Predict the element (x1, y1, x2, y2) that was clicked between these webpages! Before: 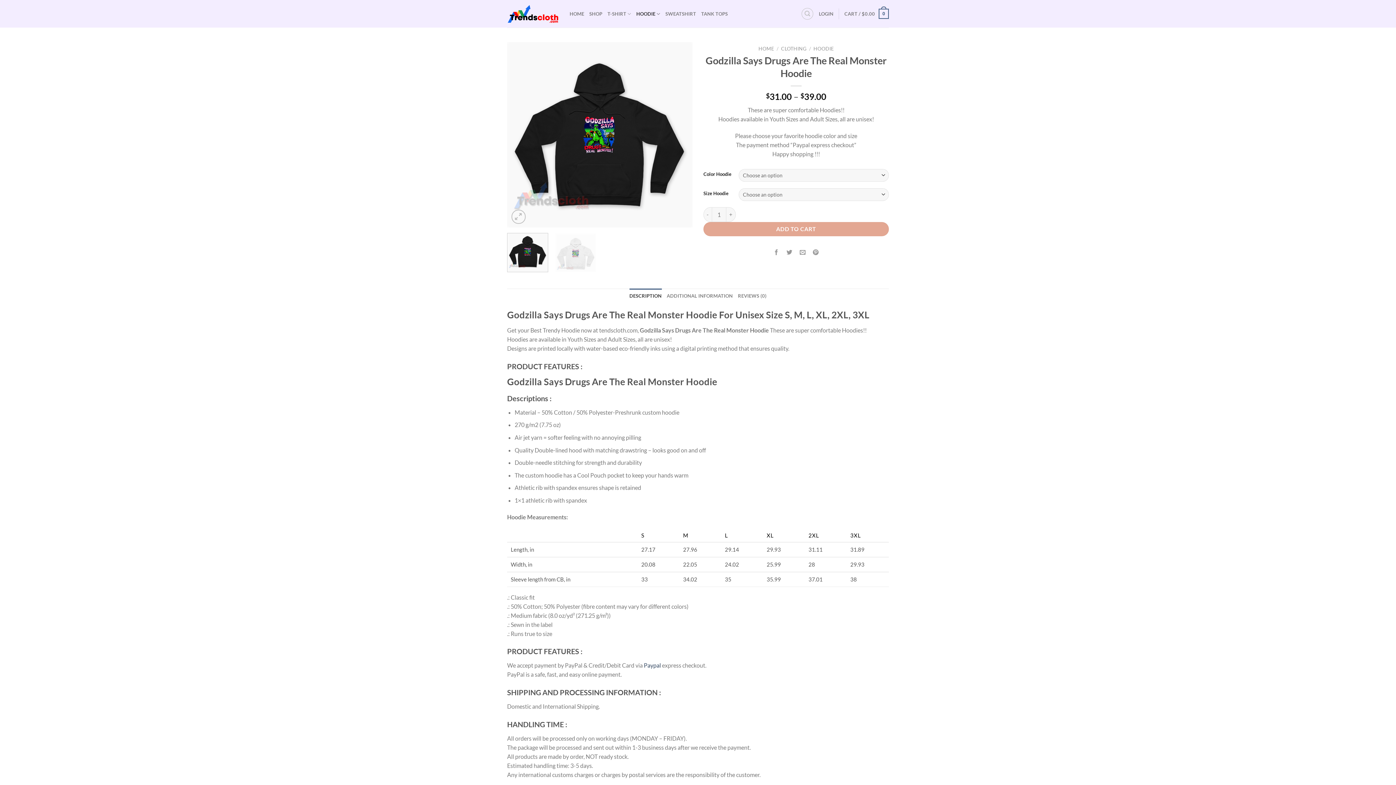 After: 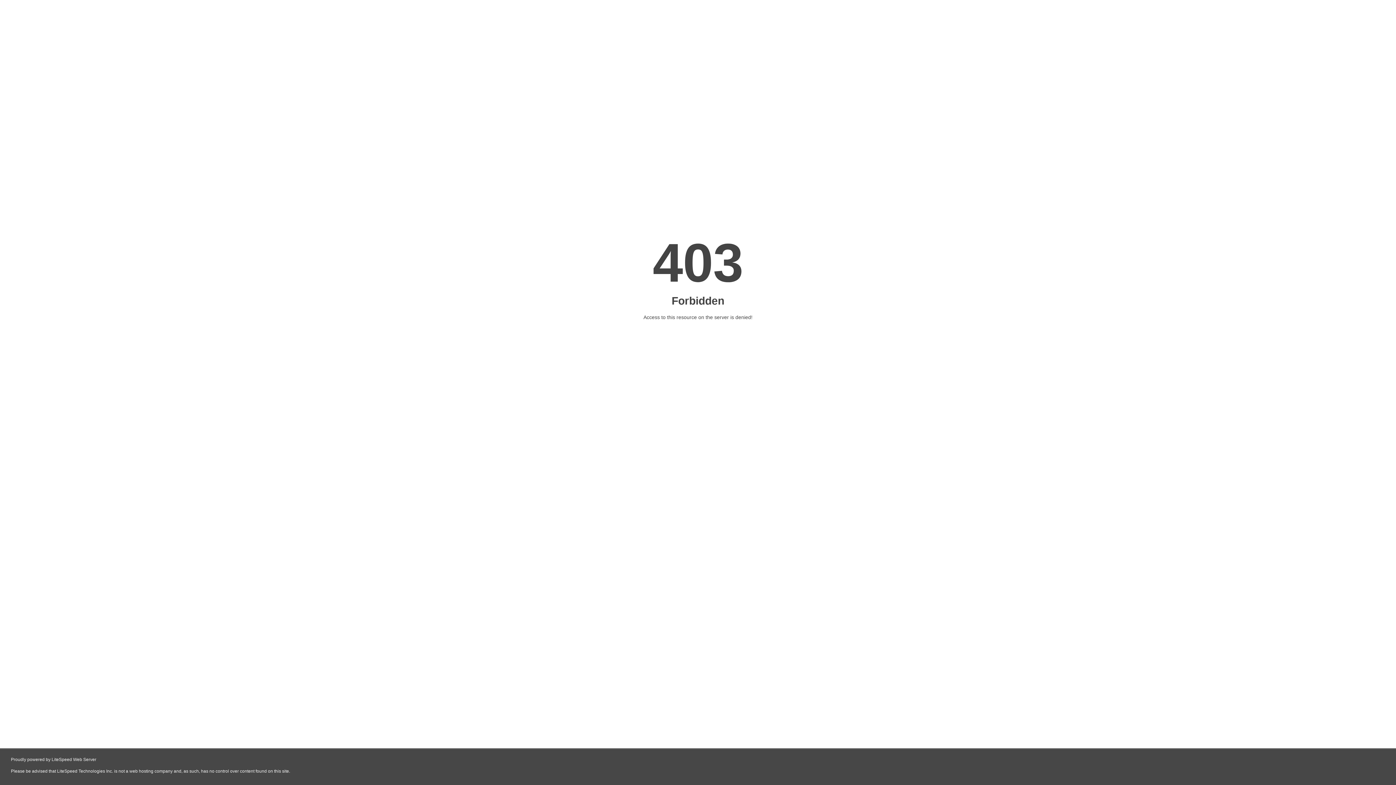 Action: bbox: (758, 45, 774, 51) label: HOME